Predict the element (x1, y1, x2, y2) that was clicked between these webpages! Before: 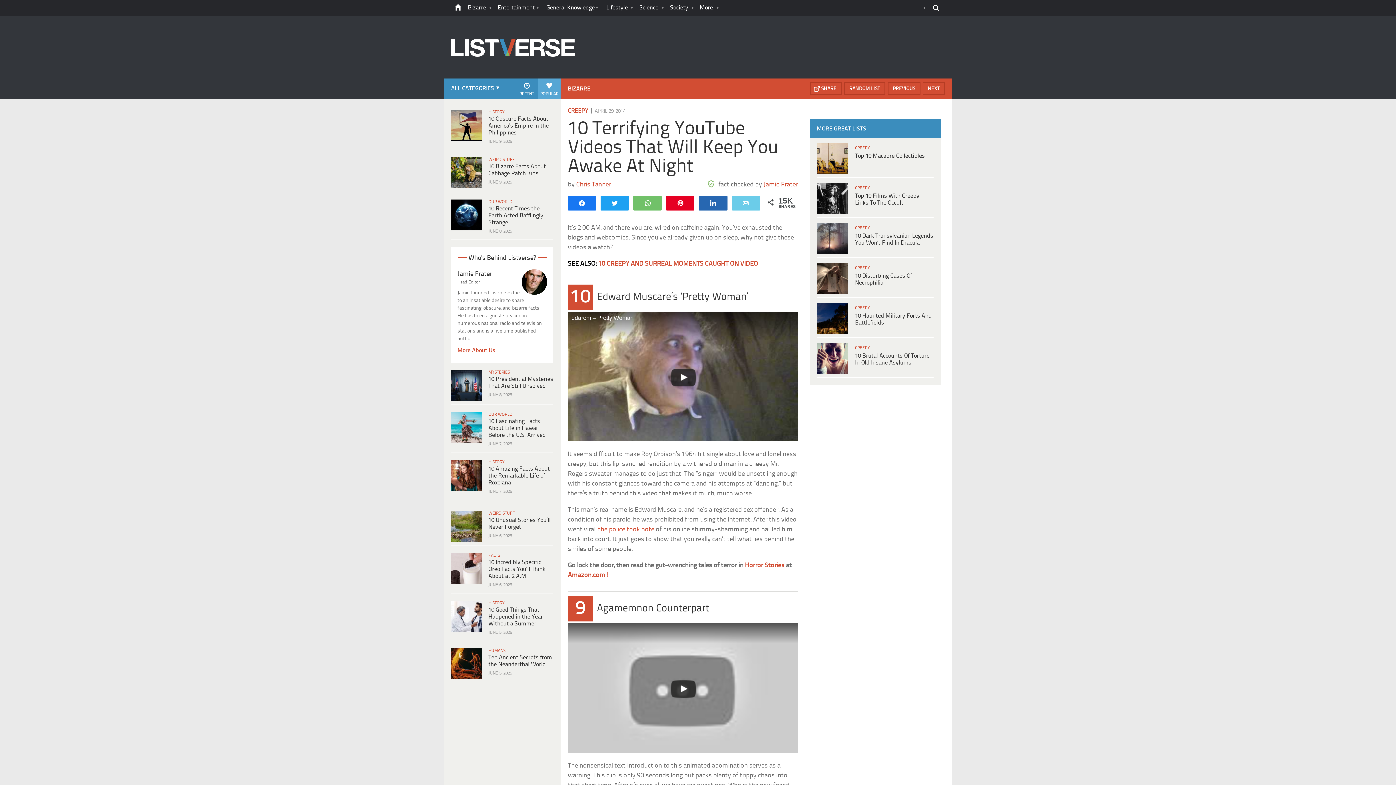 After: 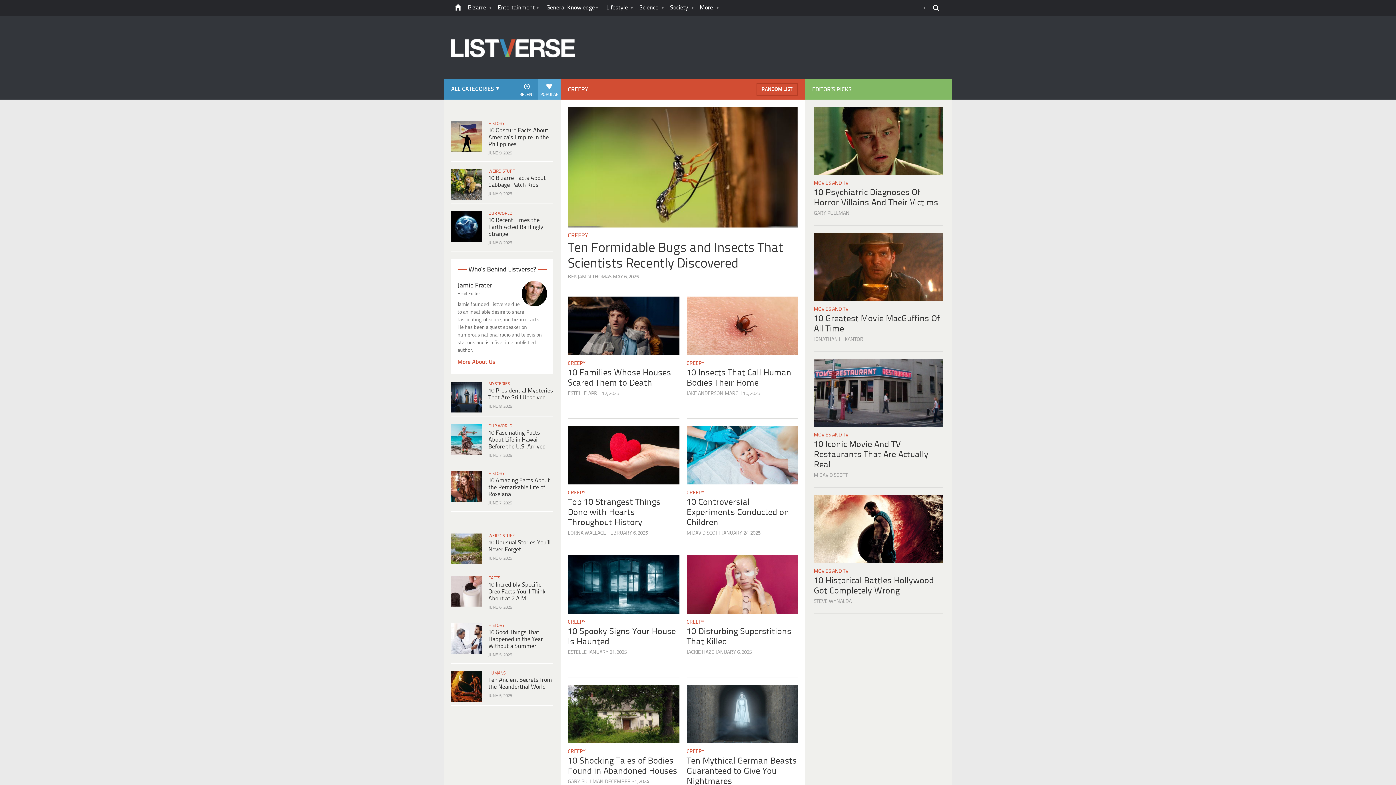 Action: label: CREEPY bbox: (568, 108, 588, 114)